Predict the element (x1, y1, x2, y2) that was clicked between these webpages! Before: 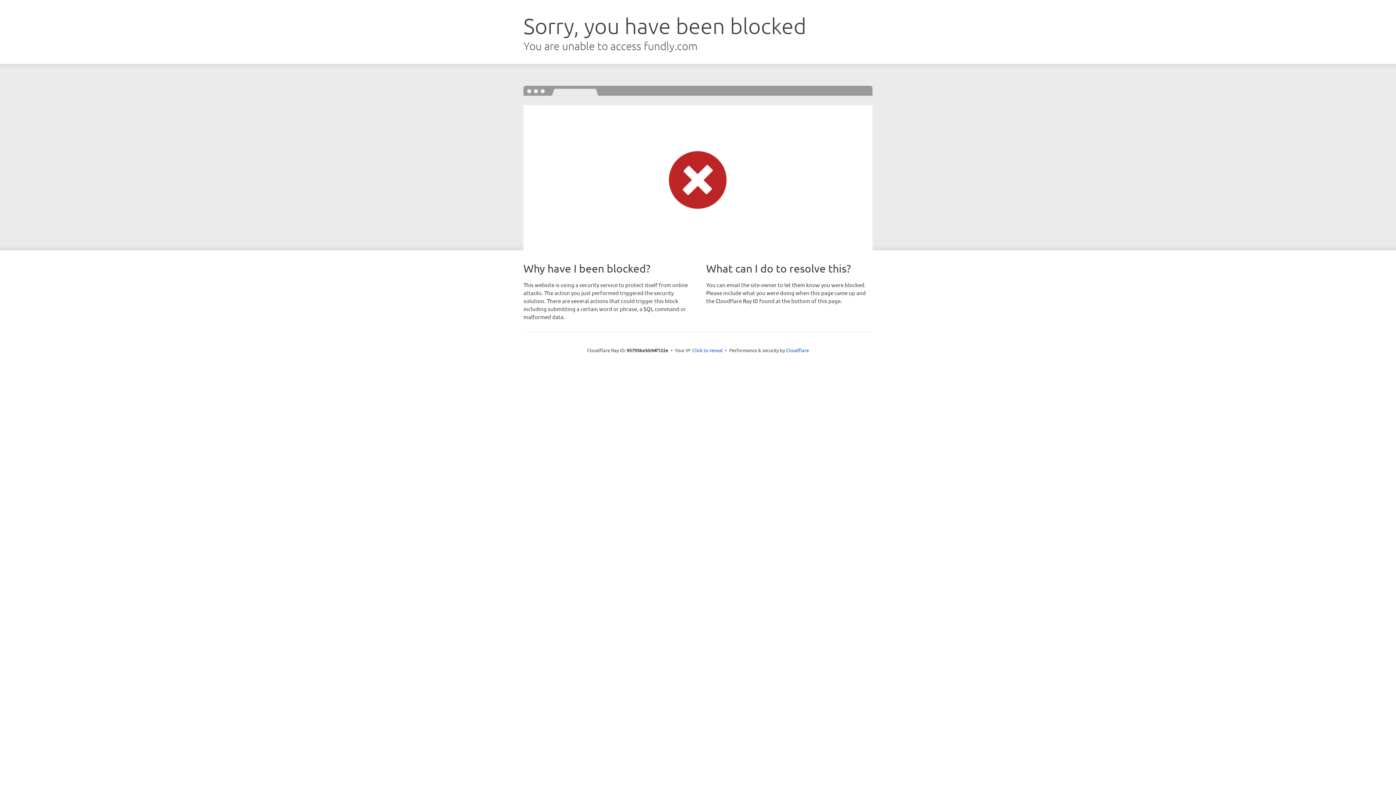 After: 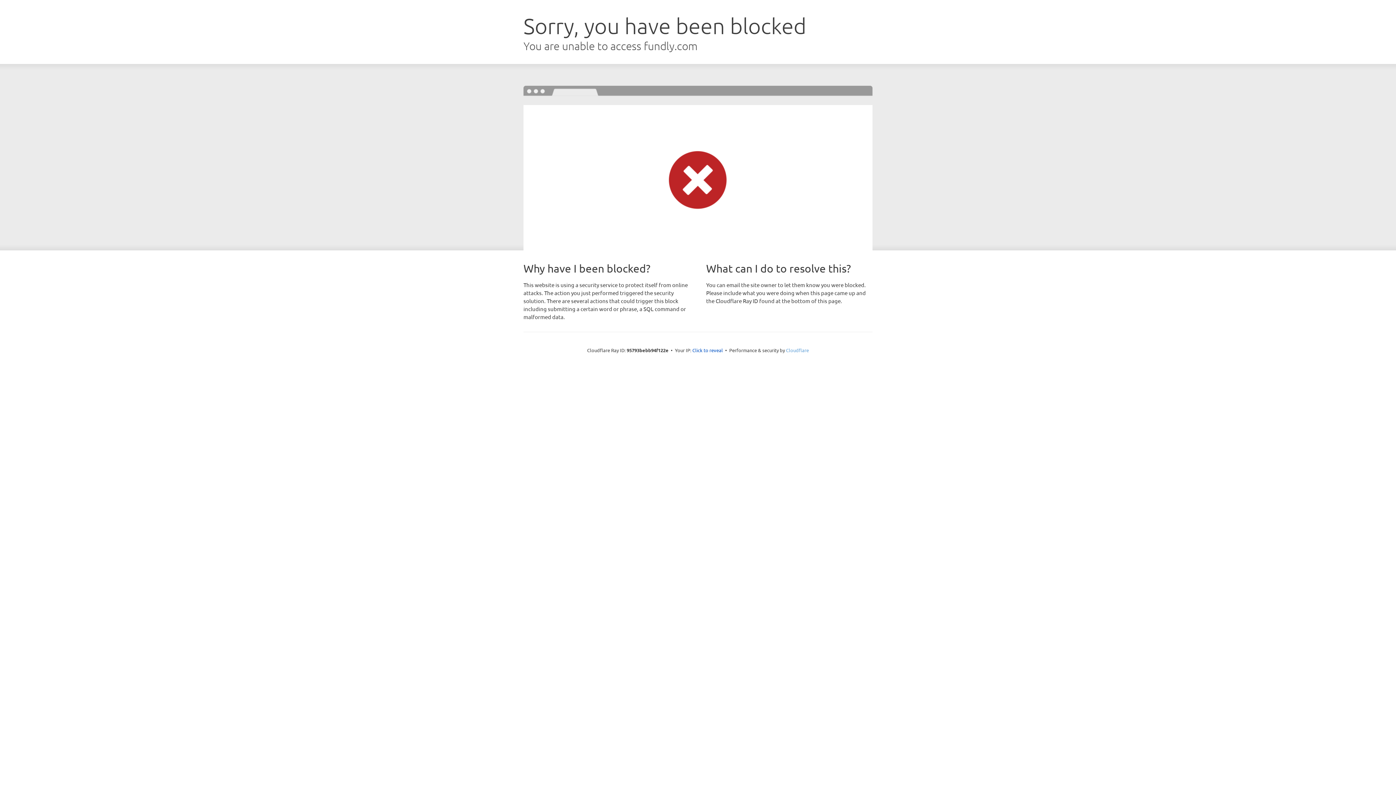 Action: bbox: (786, 347, 809, 353) label: Cloudflare